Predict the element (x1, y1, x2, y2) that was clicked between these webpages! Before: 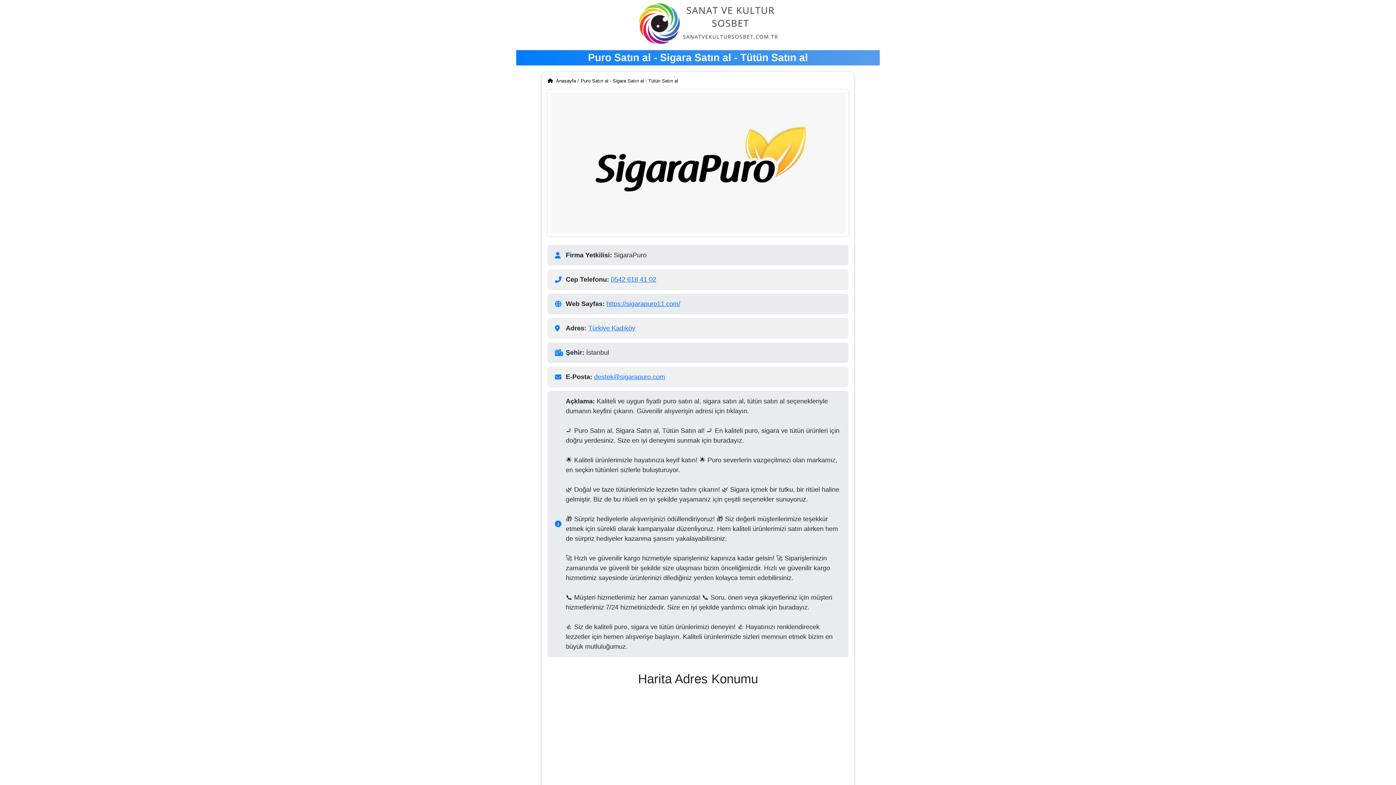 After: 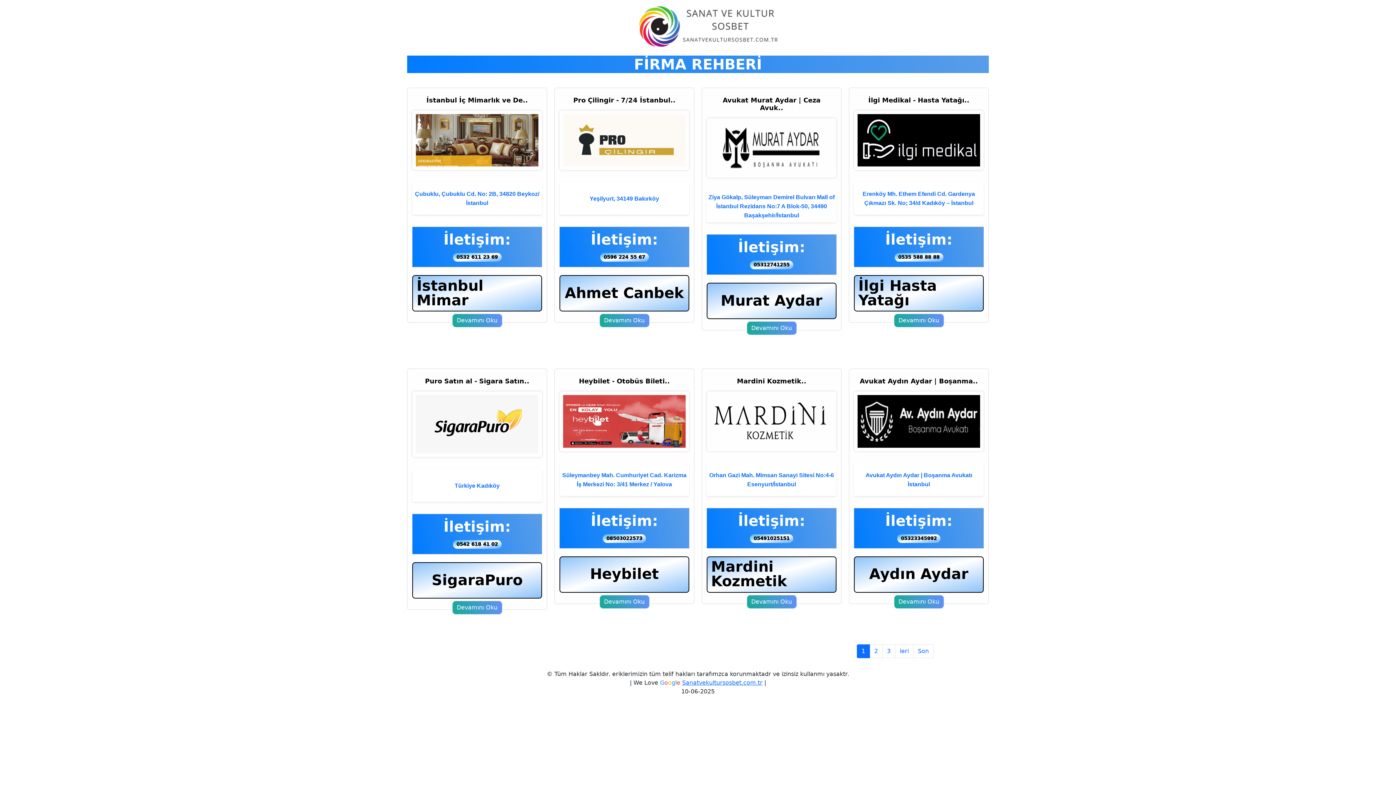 Action: bbox: (547, 77, 579, 84) label: Anasayfa /